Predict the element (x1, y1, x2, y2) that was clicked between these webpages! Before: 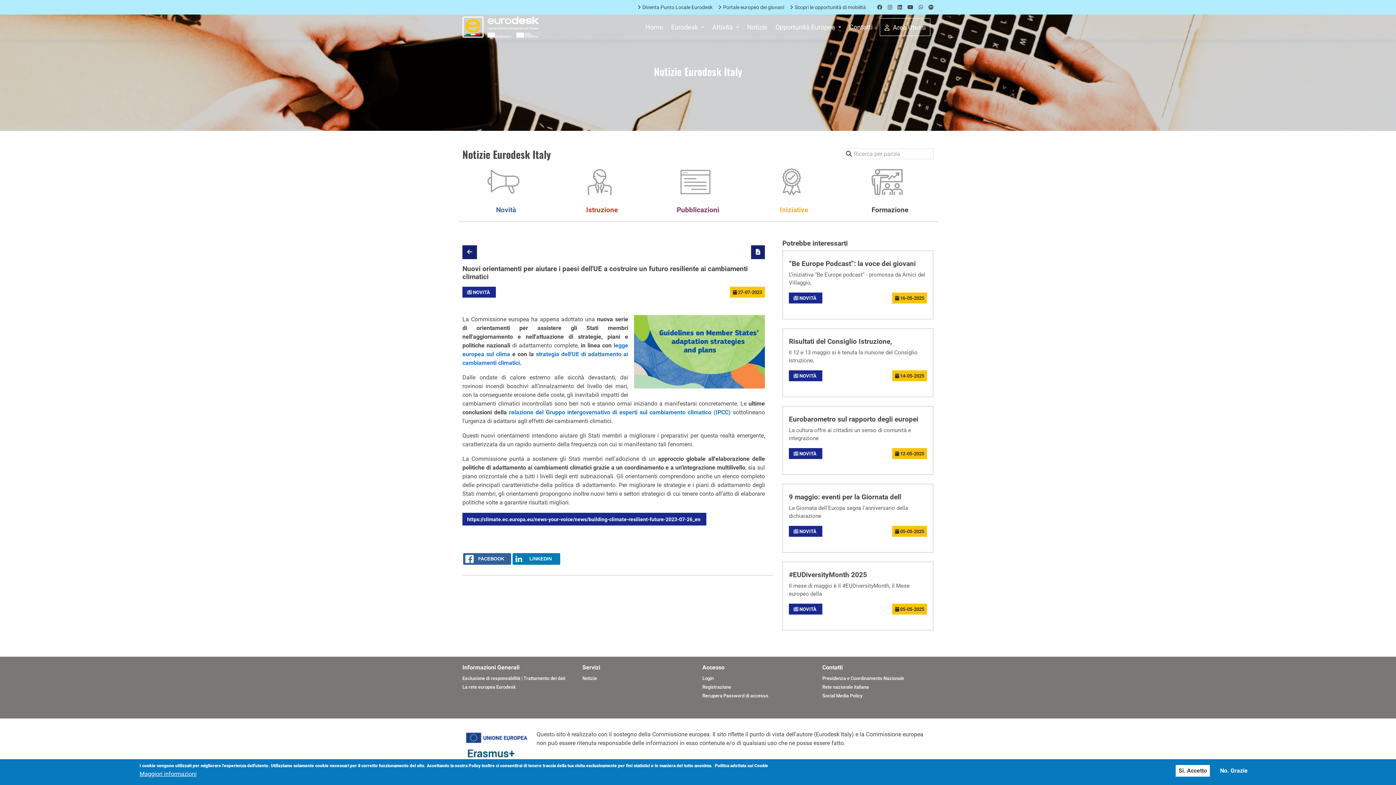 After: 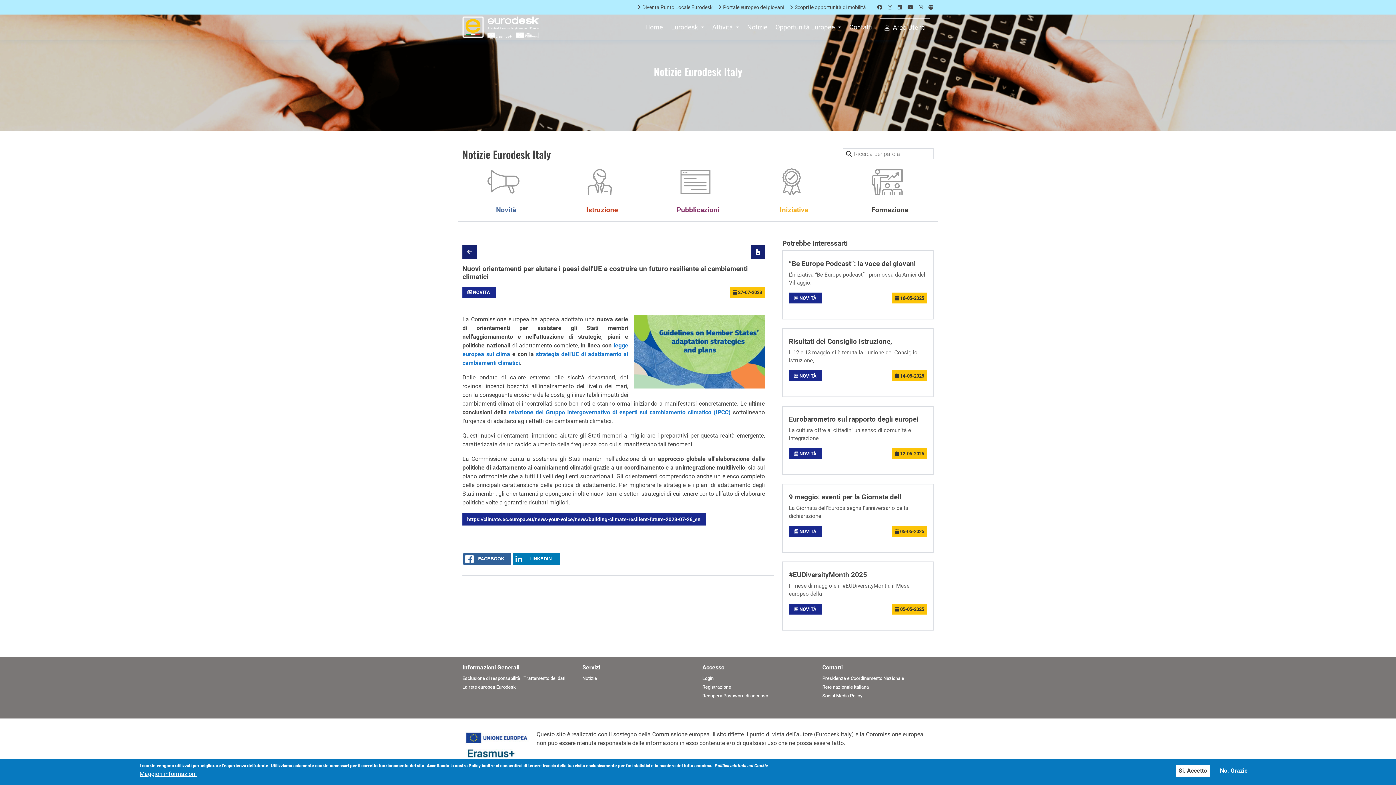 Action: label: “Be Europe Podcast”: la voce dei giovani bbox: (789, 259, 916, 268)